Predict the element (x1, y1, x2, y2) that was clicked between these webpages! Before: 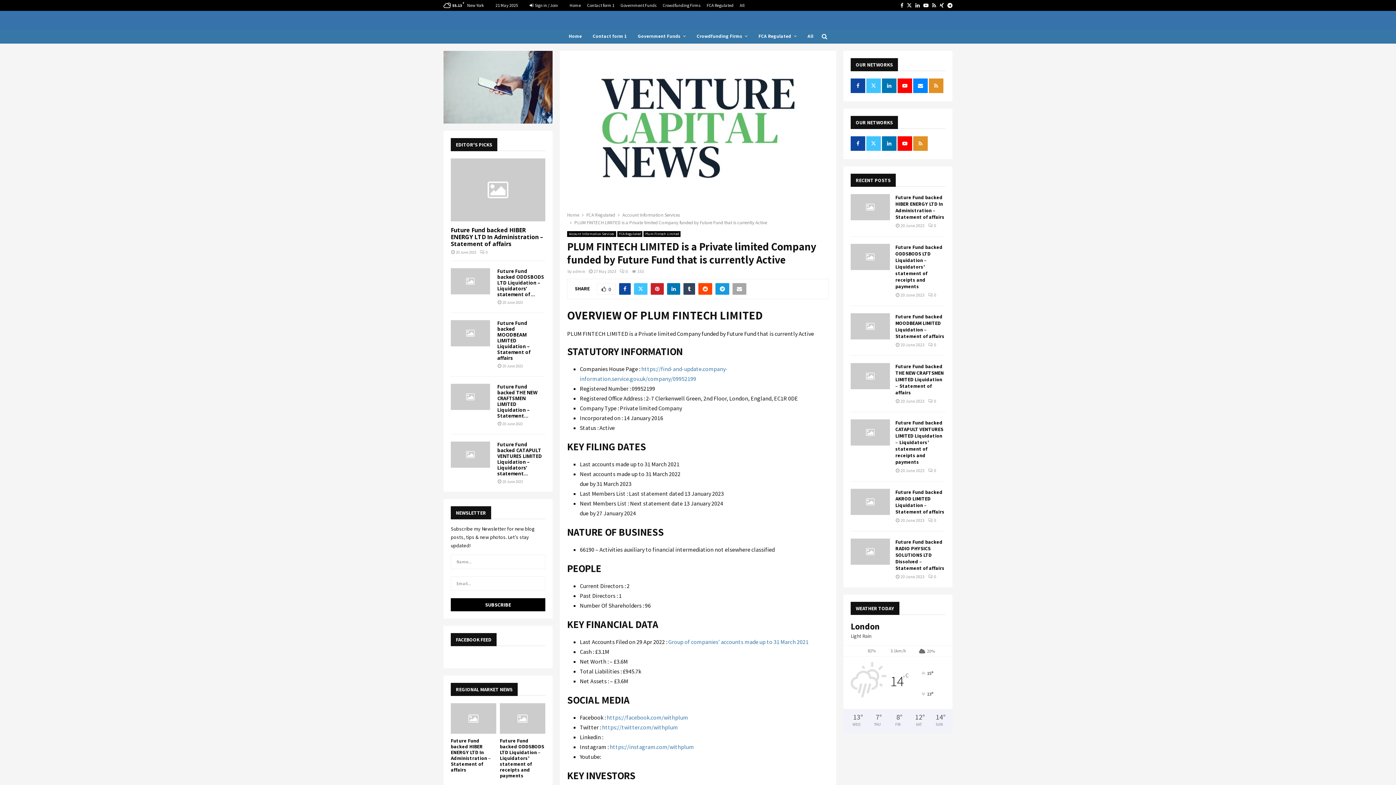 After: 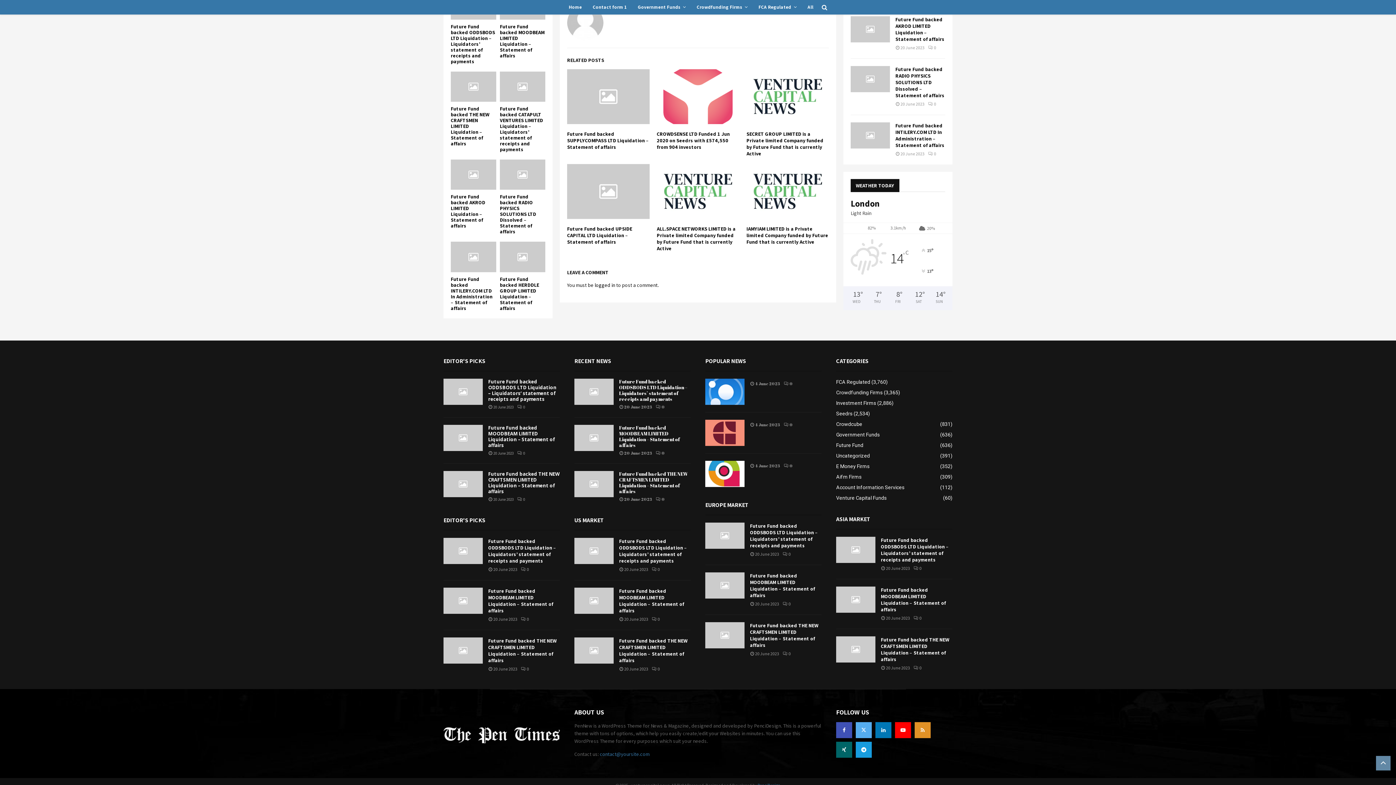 Action: label: 0 bbox: (480, 249, 487, 255)